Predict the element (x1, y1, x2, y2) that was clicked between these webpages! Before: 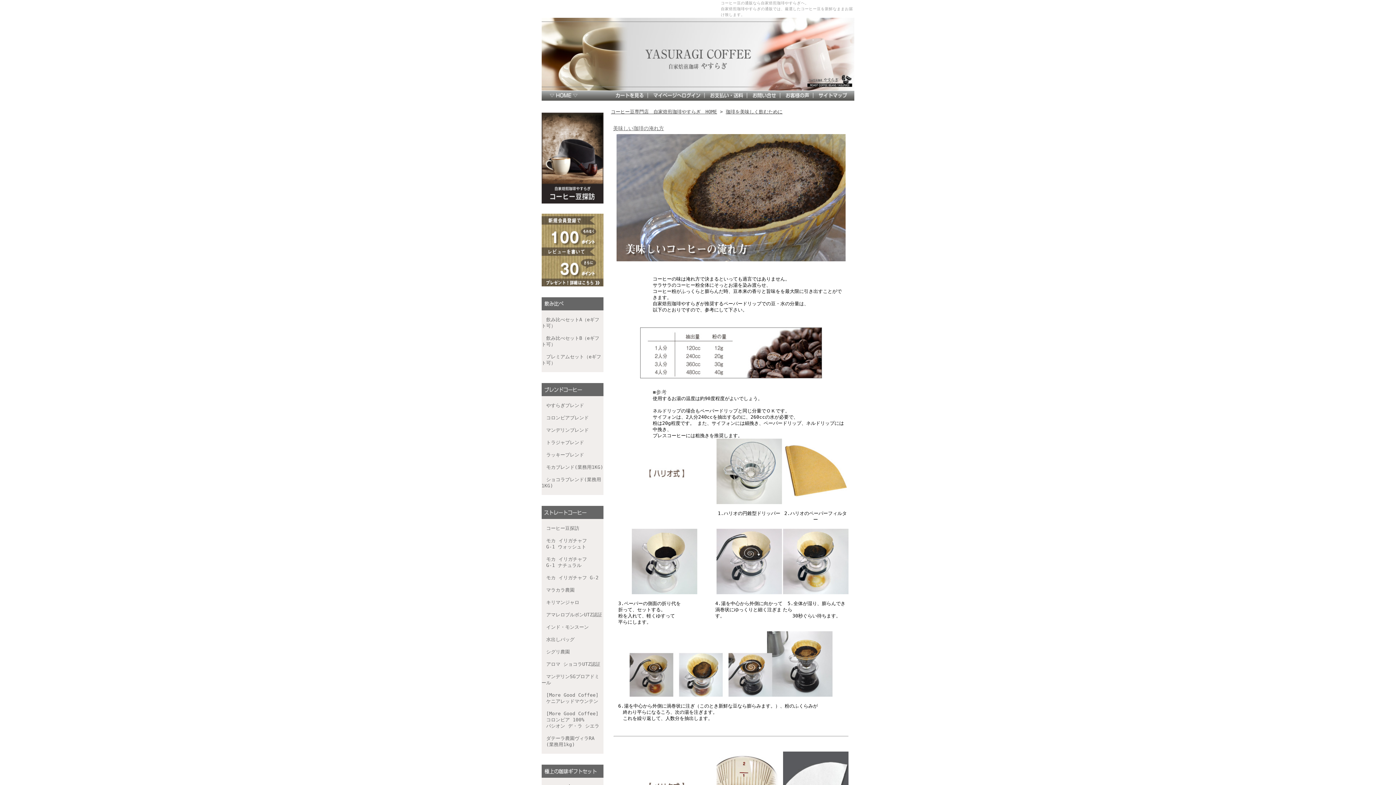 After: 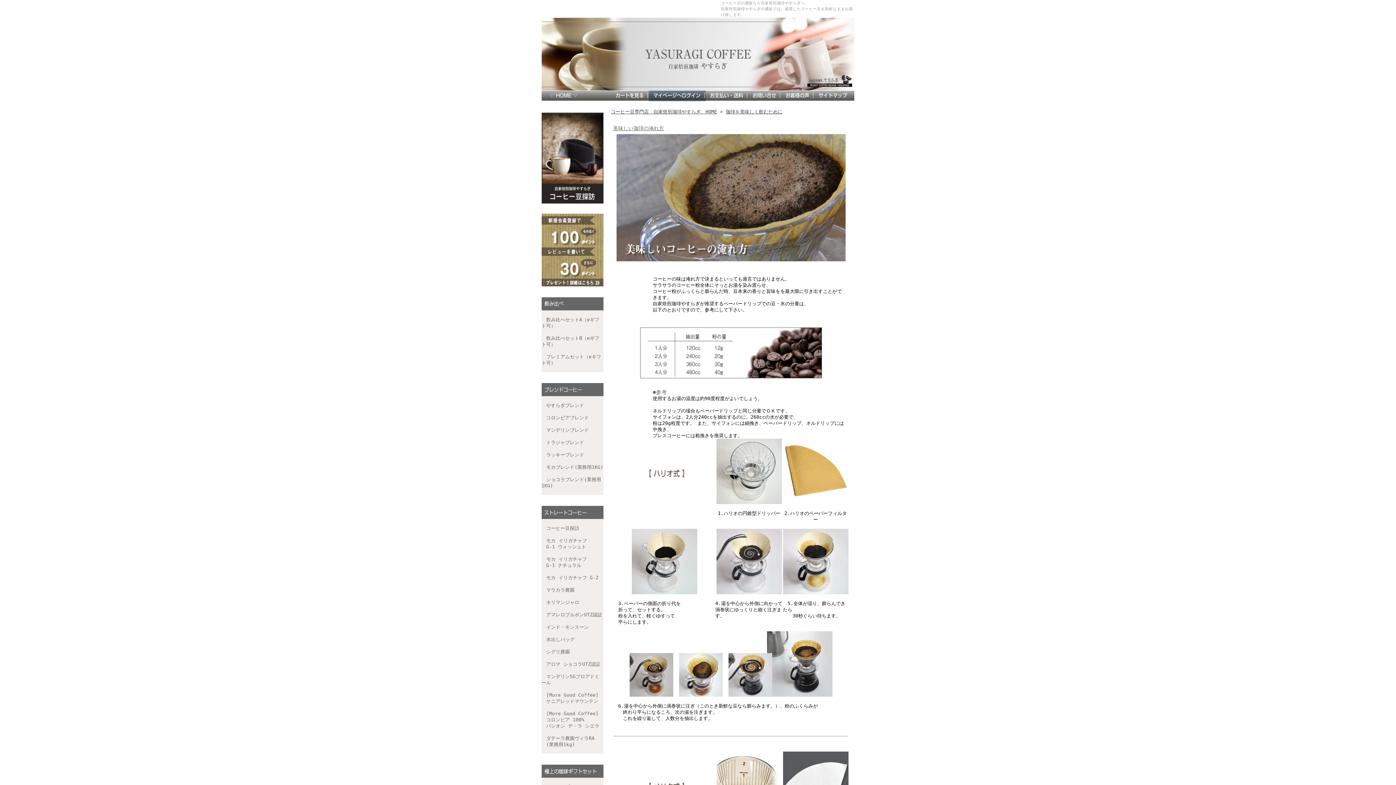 Action: bbox: (649, 97, 705, 102)